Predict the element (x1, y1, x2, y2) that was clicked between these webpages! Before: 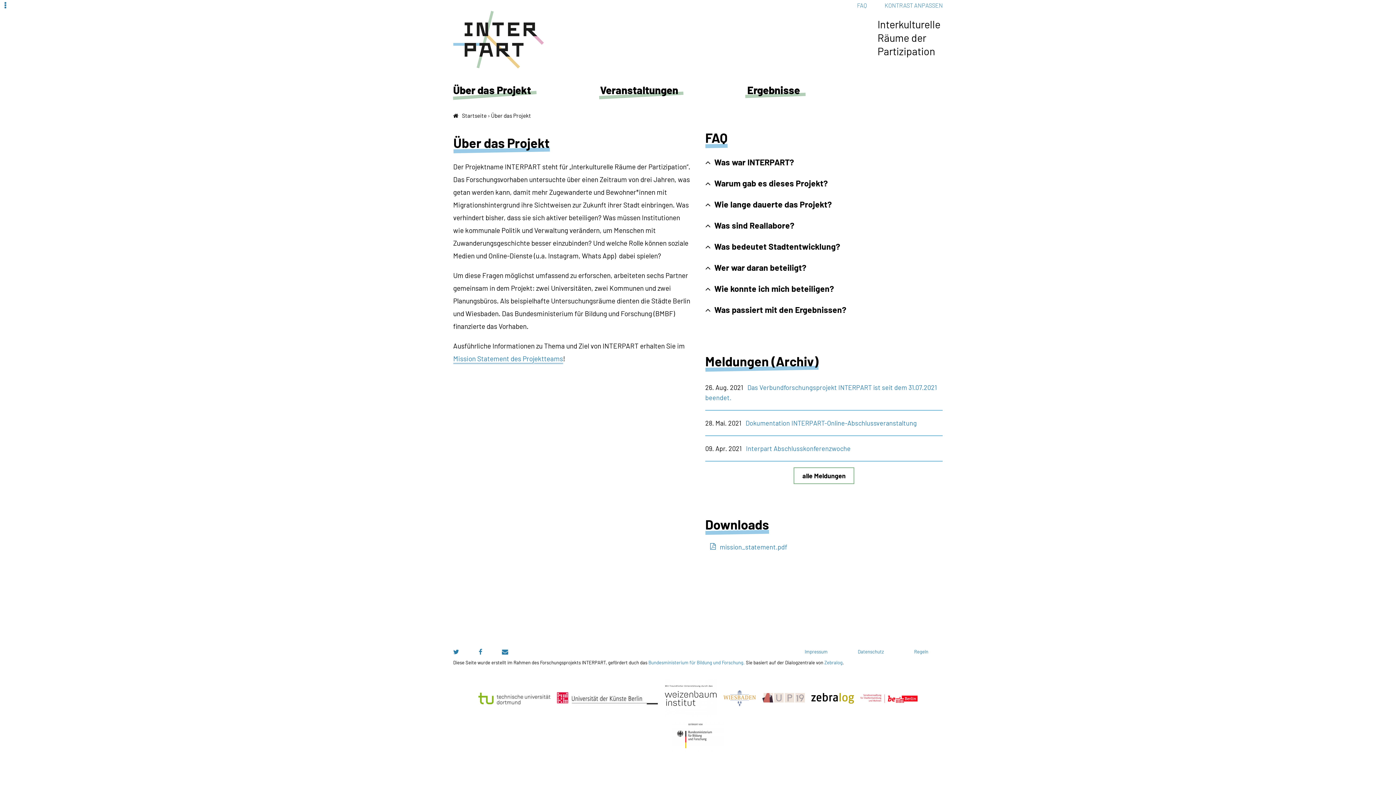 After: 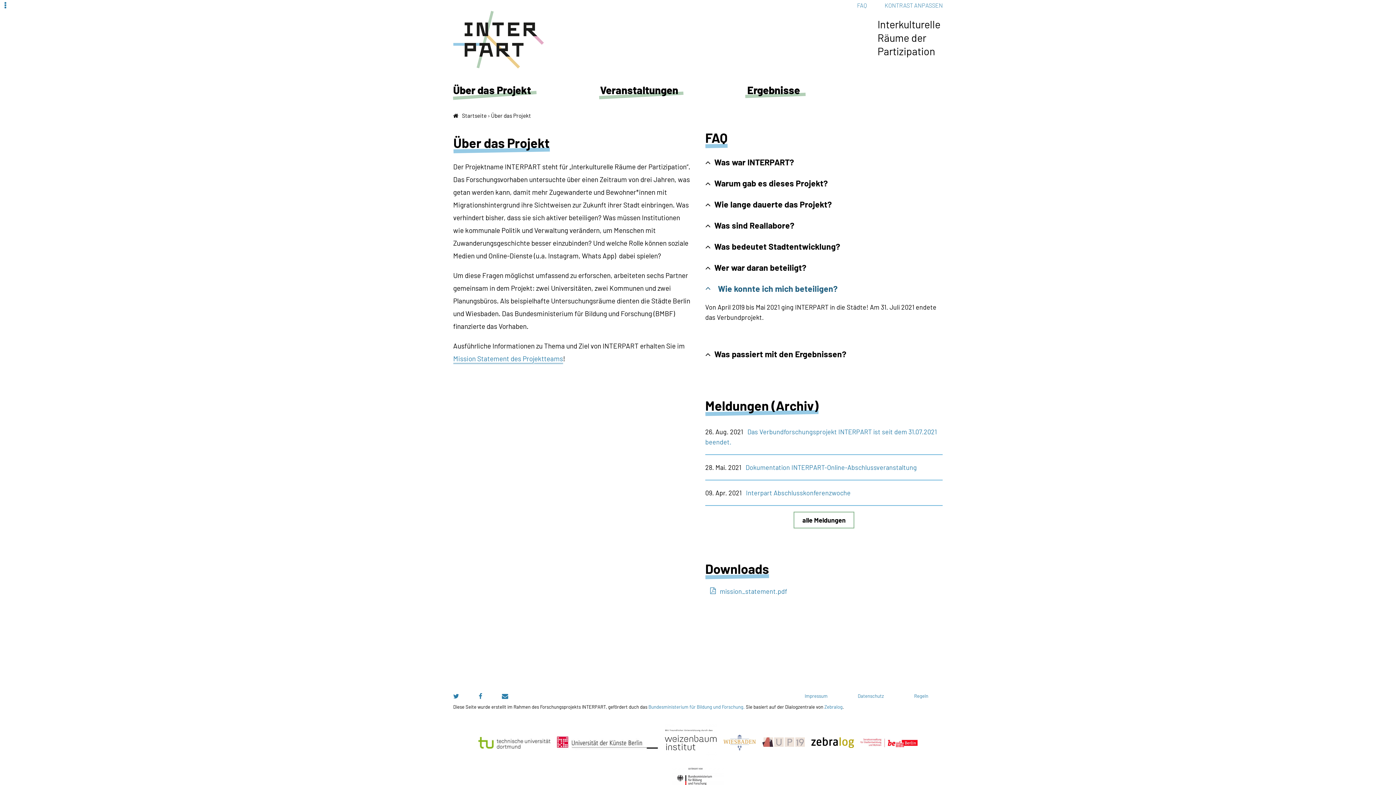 Action: label: Wie konnte ich mich beteiligen? bbox: (705, 281, 943, 295)